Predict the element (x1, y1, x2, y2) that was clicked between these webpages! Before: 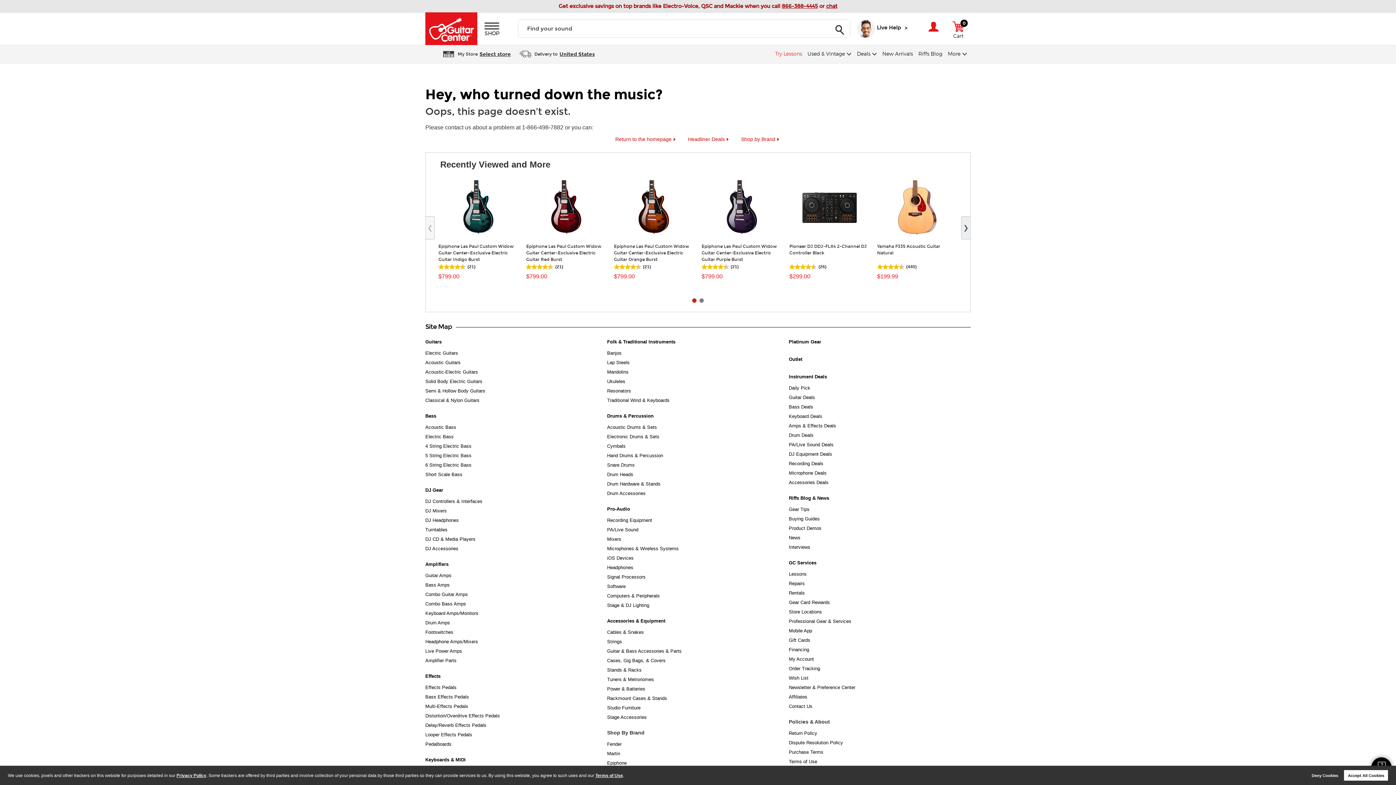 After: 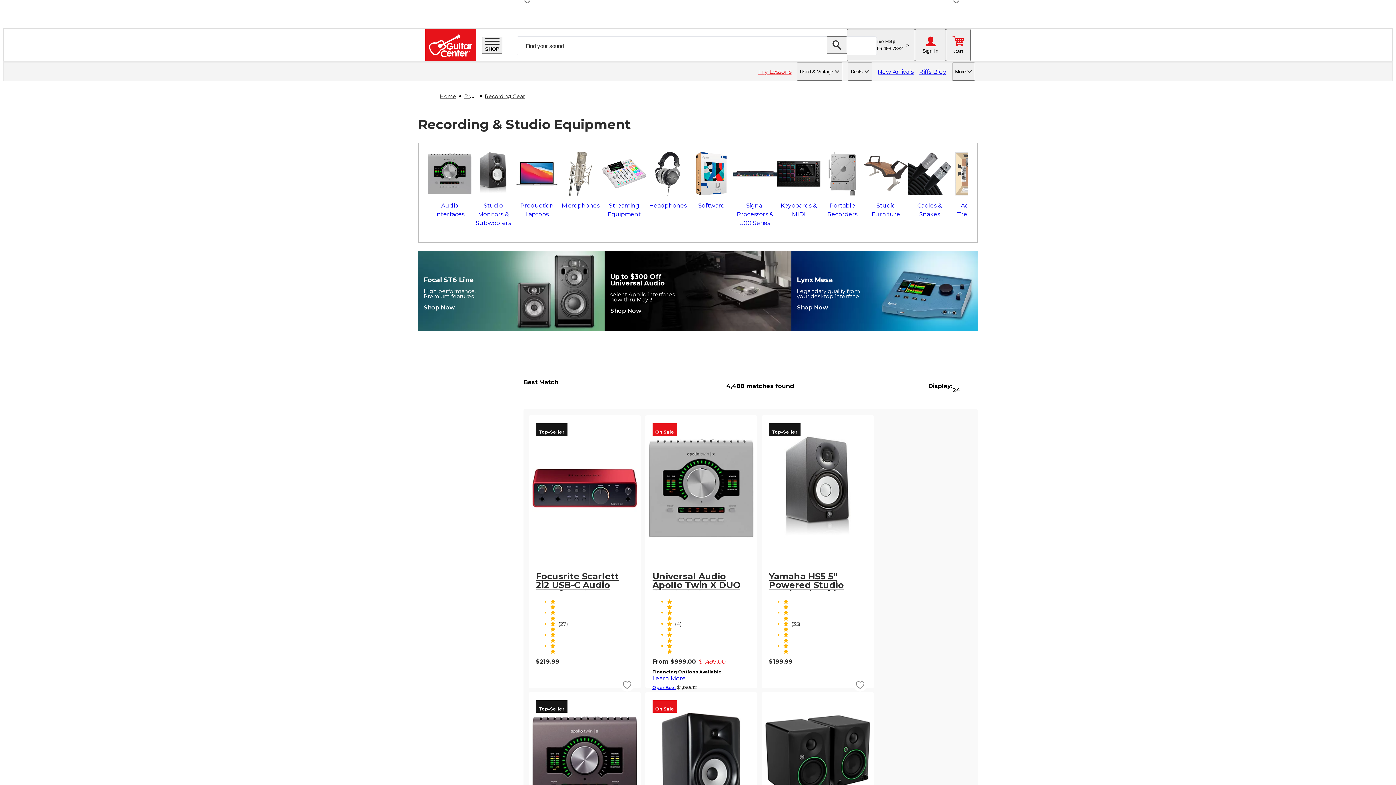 Action: label: Recording Equipment bbox: (607, 516, 652, 523)